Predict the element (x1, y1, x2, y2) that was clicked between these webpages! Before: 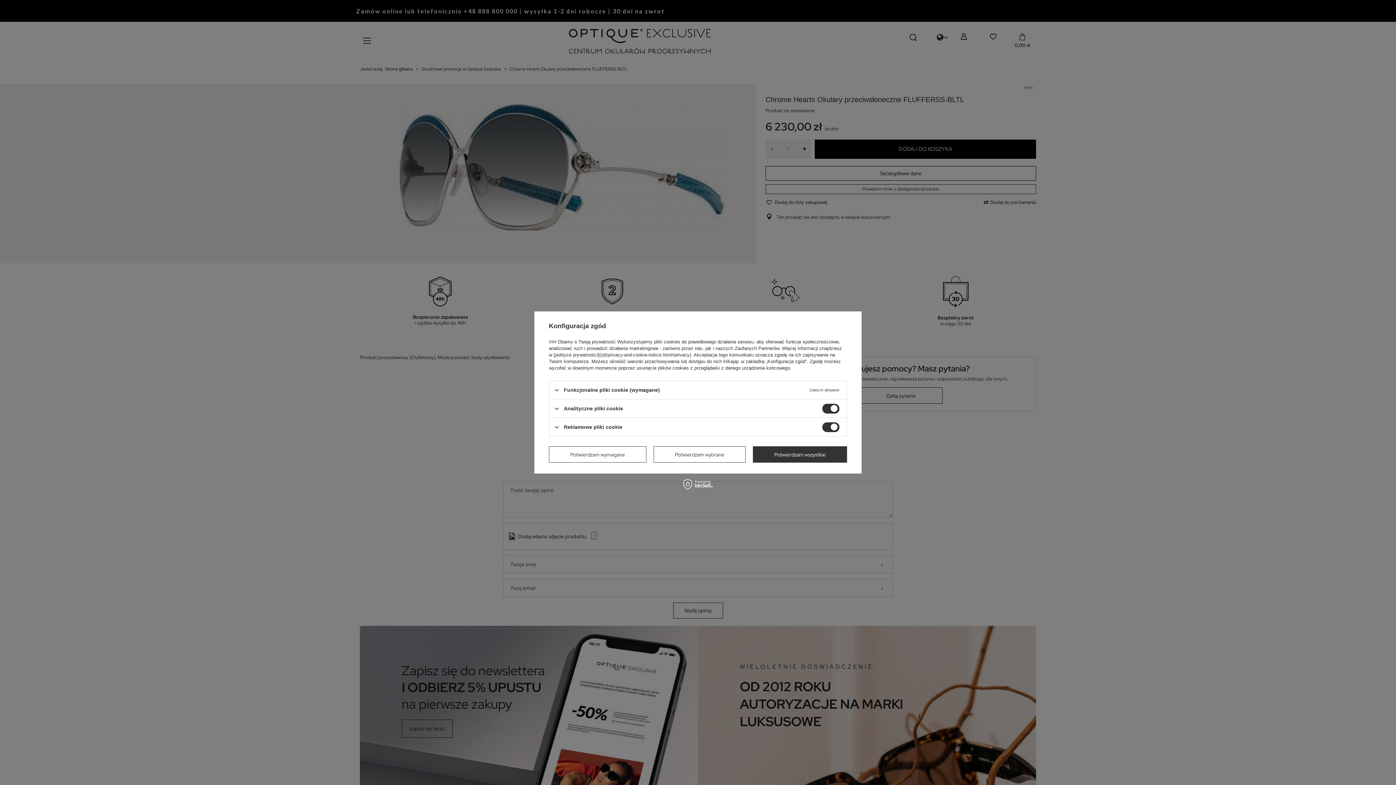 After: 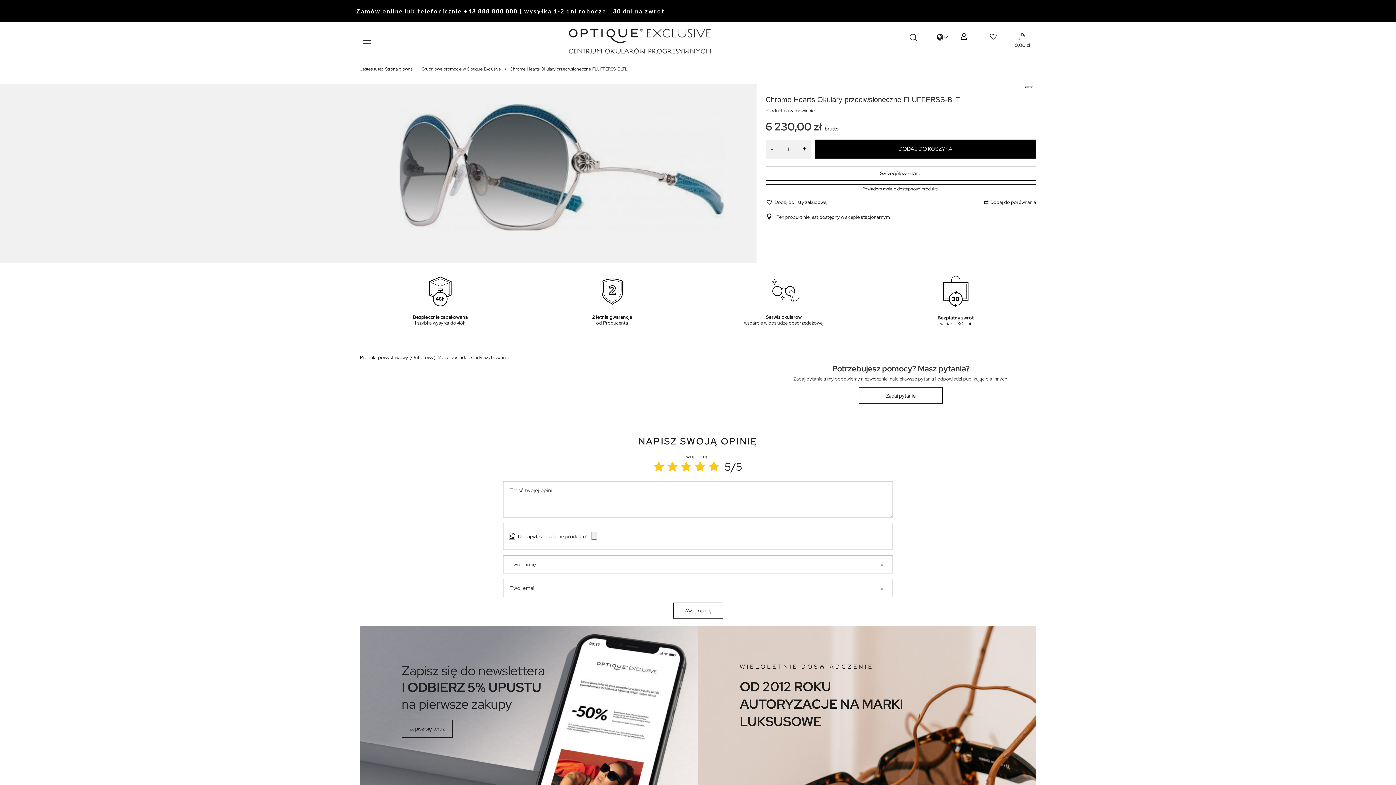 Action: bbox: (653, 446, 745, 462) label: Potwierdzam wybrane